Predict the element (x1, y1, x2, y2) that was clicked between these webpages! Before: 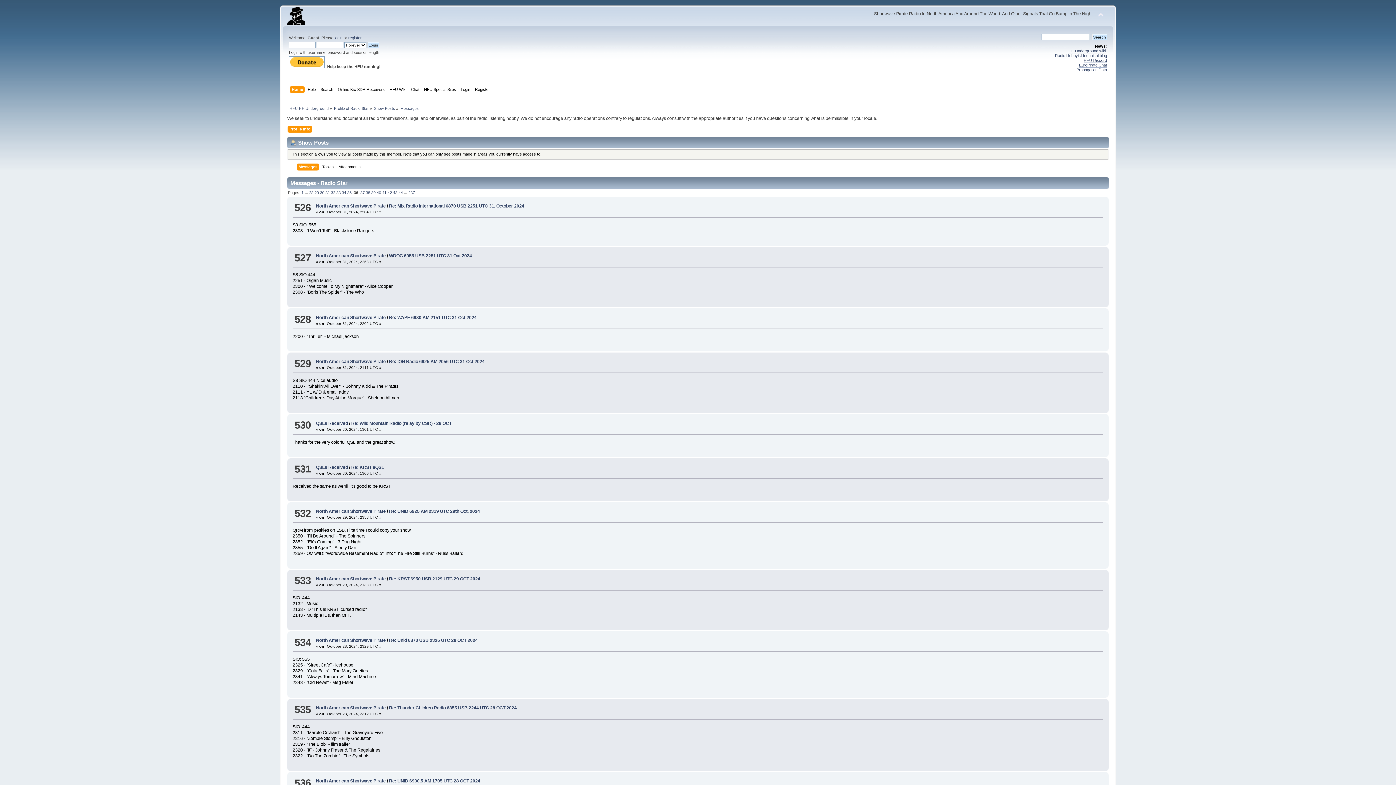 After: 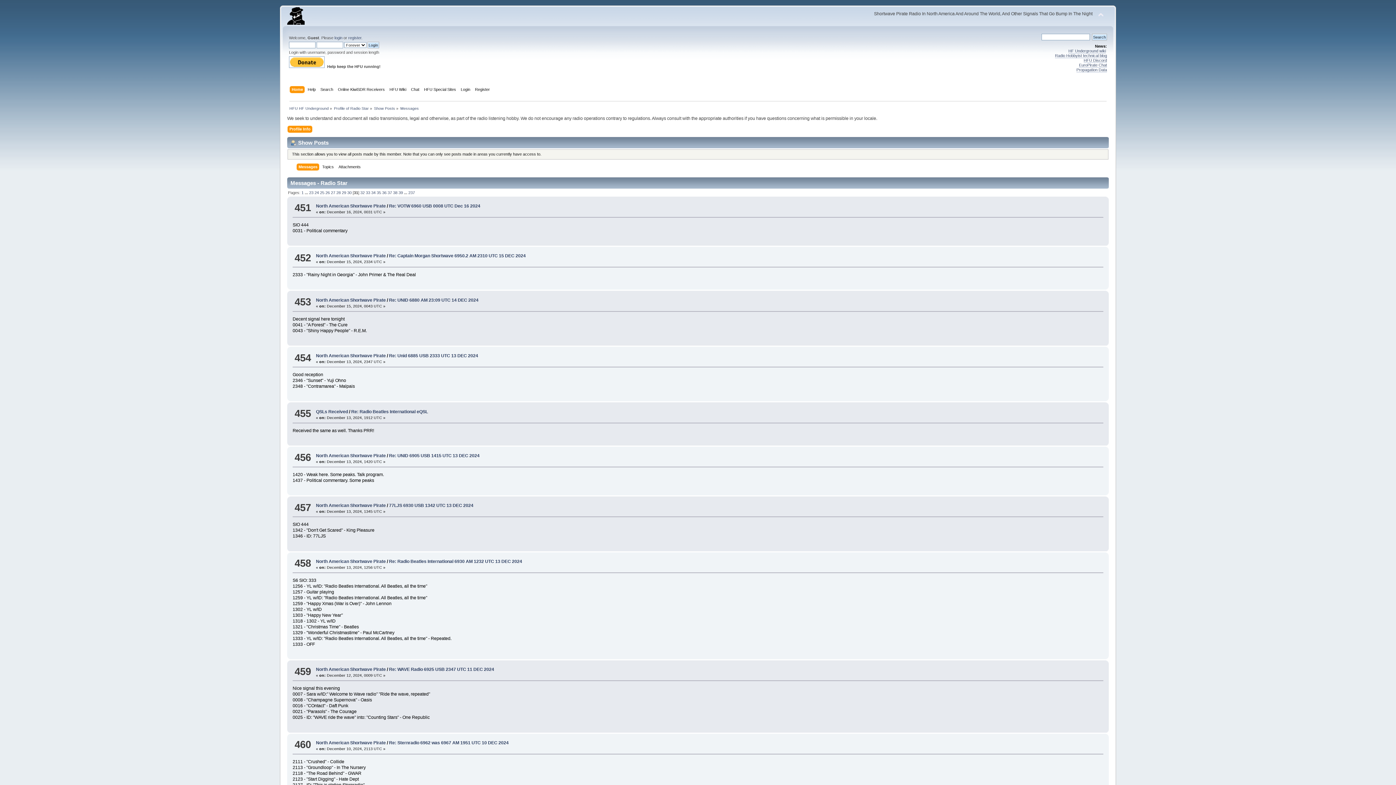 Action: bbox: (325, 190, 329, 194) label: 31